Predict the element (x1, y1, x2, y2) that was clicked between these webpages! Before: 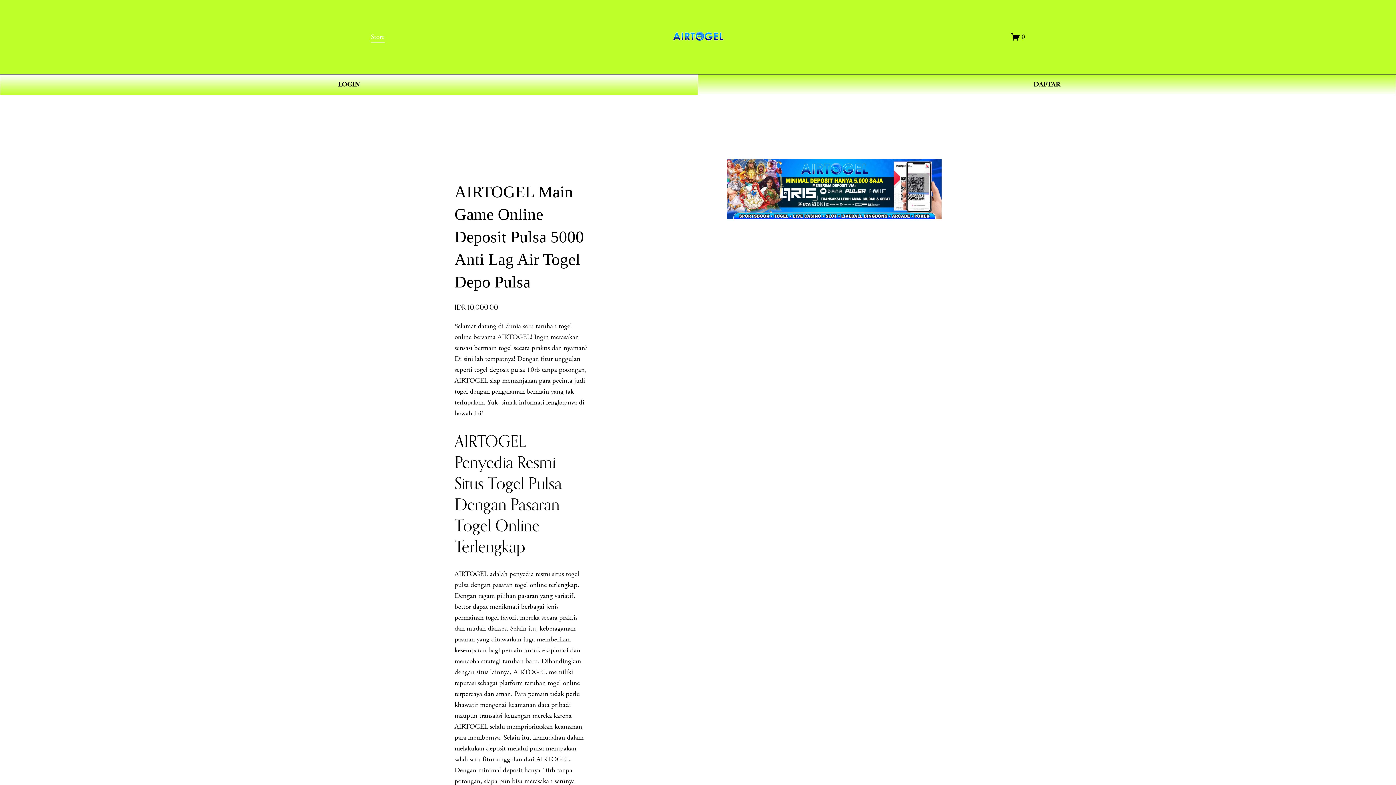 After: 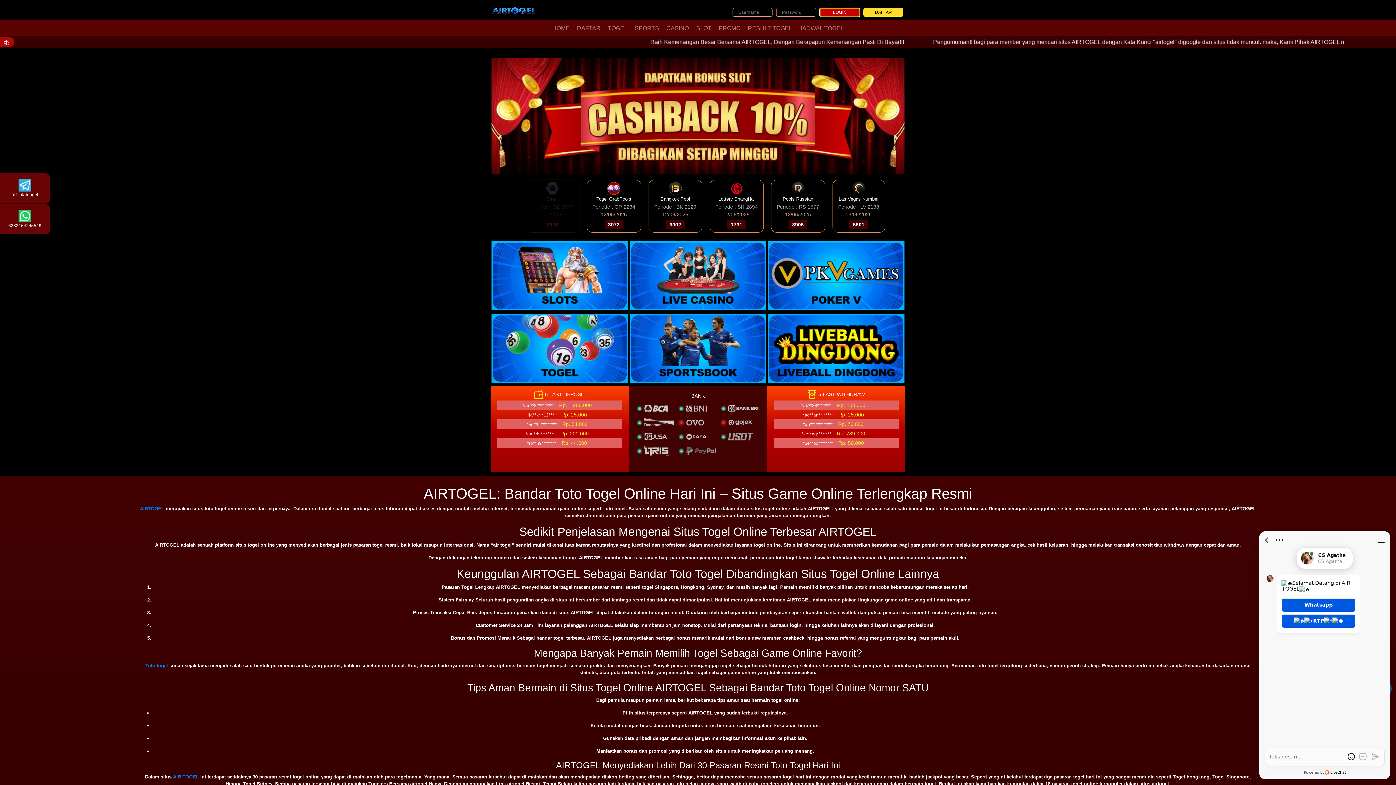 Action: label: LOGIN bbox: (0, 74, 698, 95)